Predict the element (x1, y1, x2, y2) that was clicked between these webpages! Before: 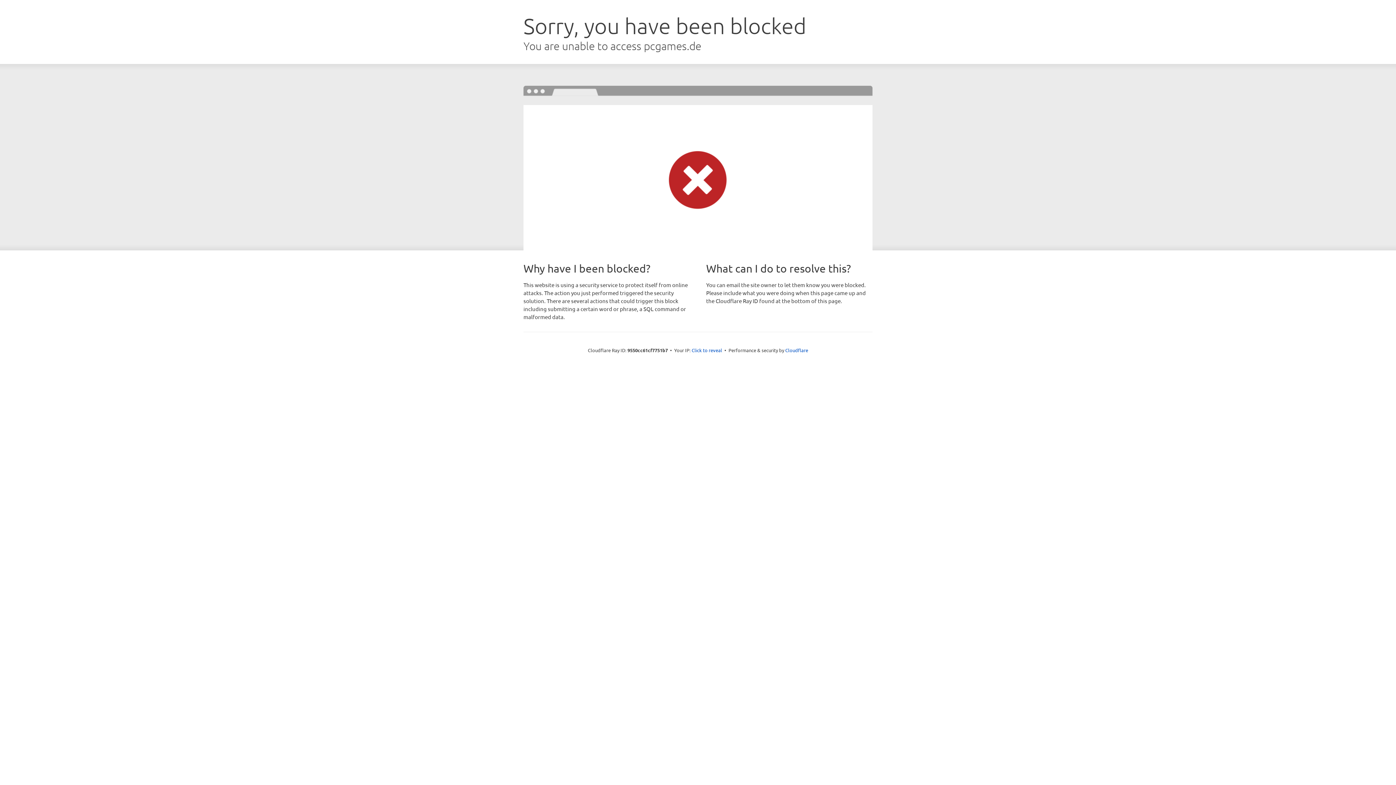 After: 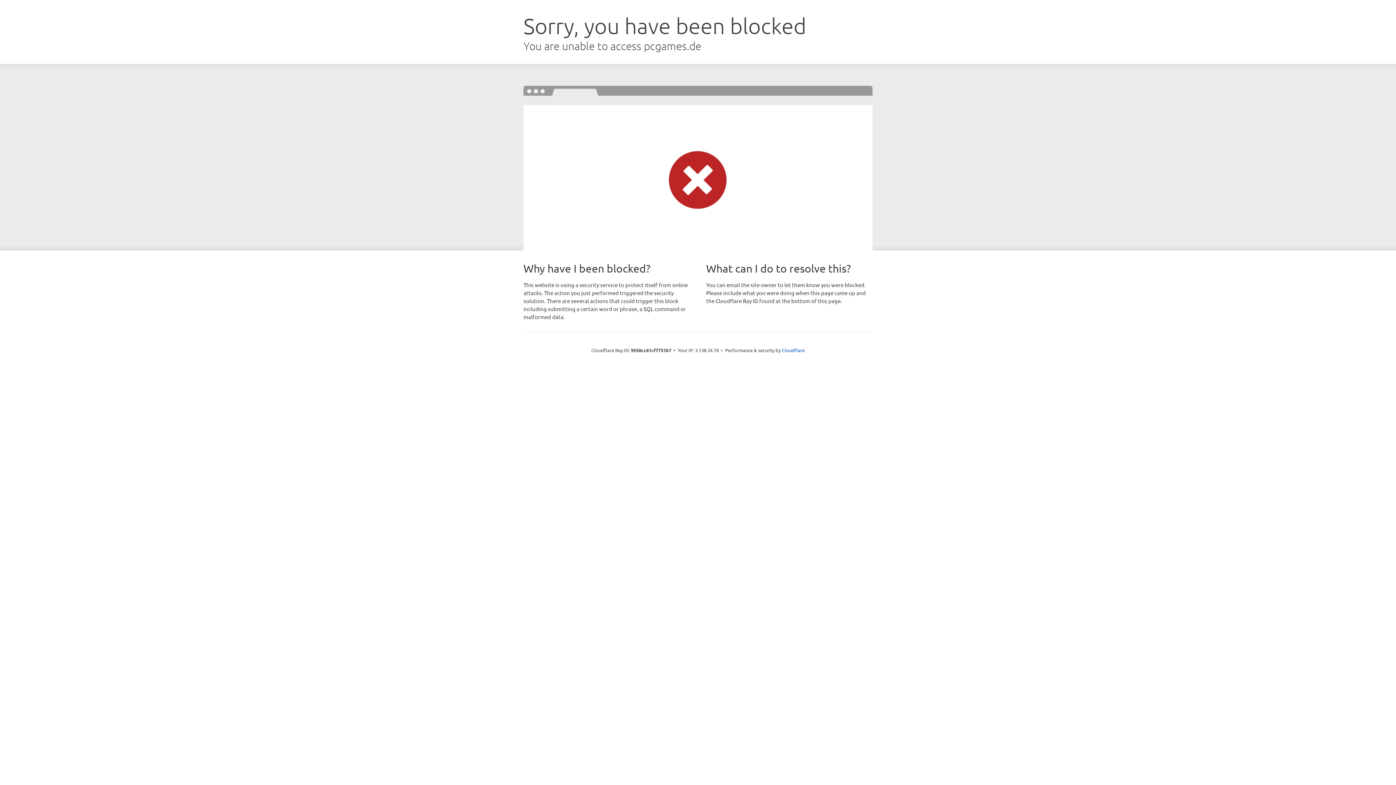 Action: bbox: (691, 346, 722, 353) label: Click to reveal